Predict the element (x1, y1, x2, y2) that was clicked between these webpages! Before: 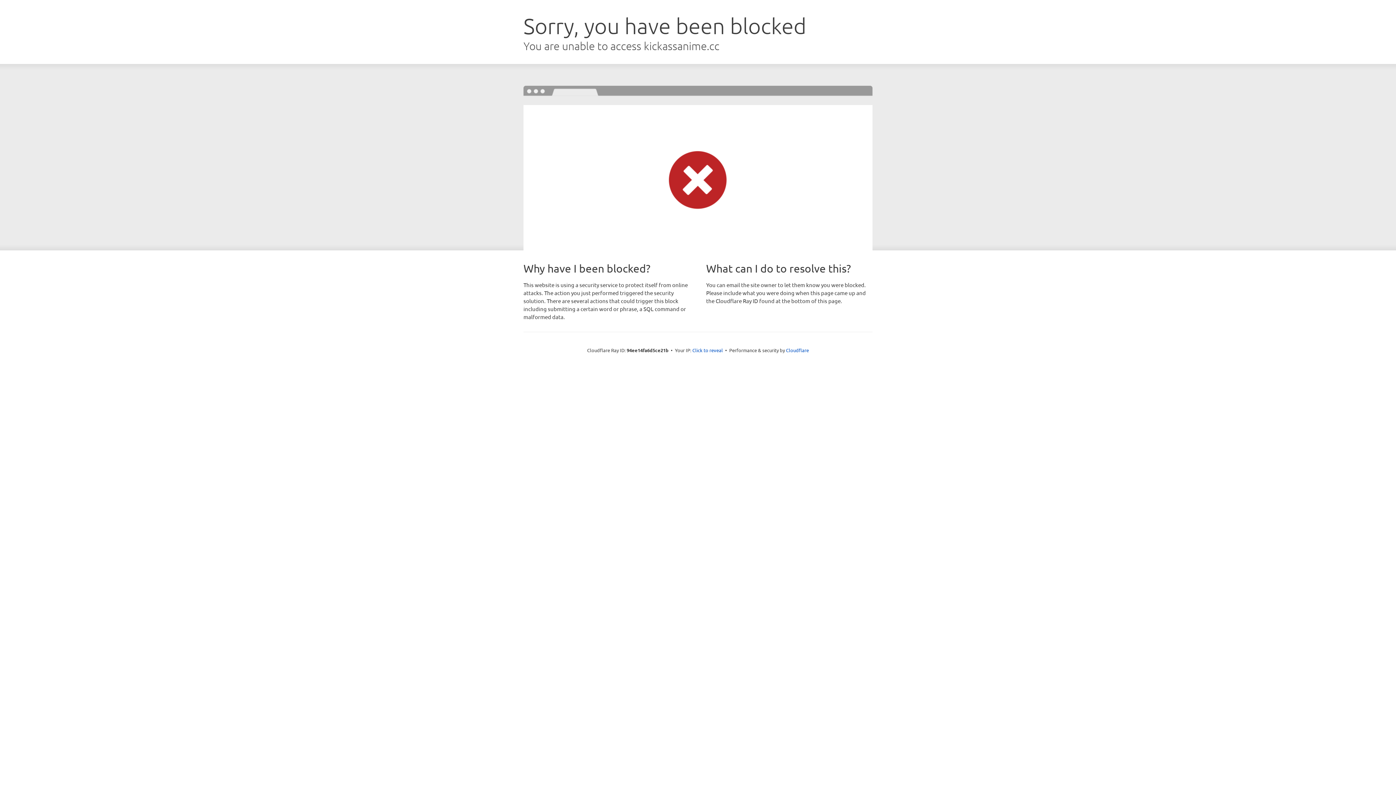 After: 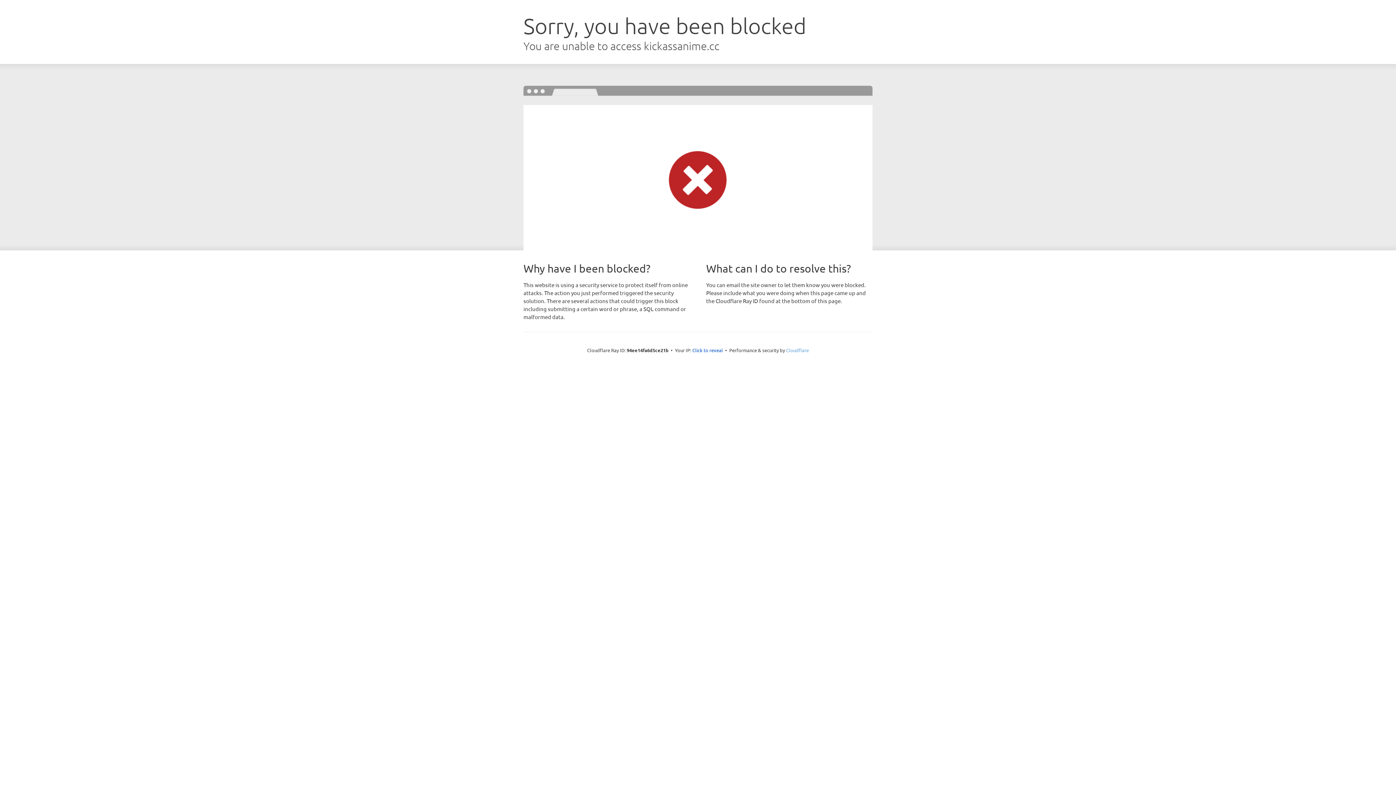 Action: bbox: (786, 347, 809, 353) label: Cloudflare